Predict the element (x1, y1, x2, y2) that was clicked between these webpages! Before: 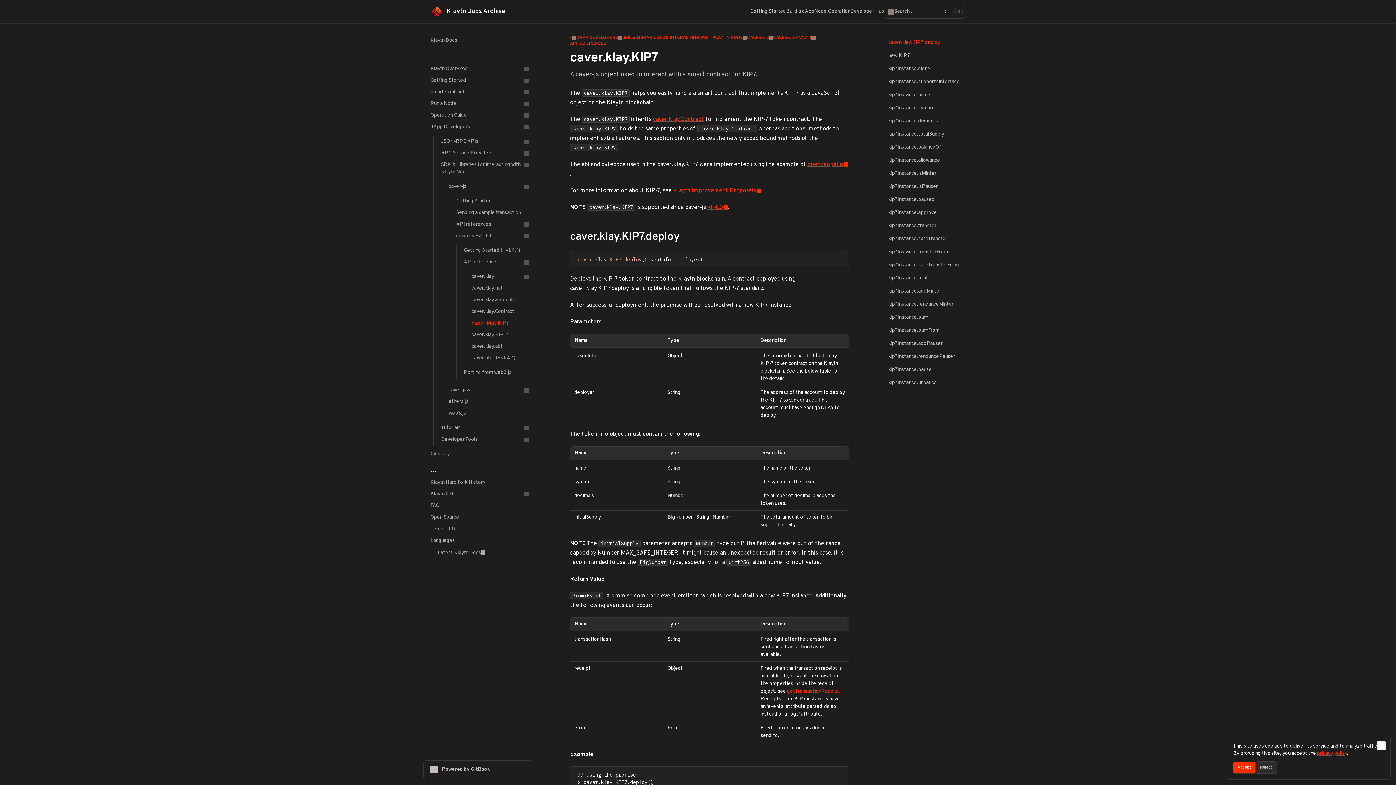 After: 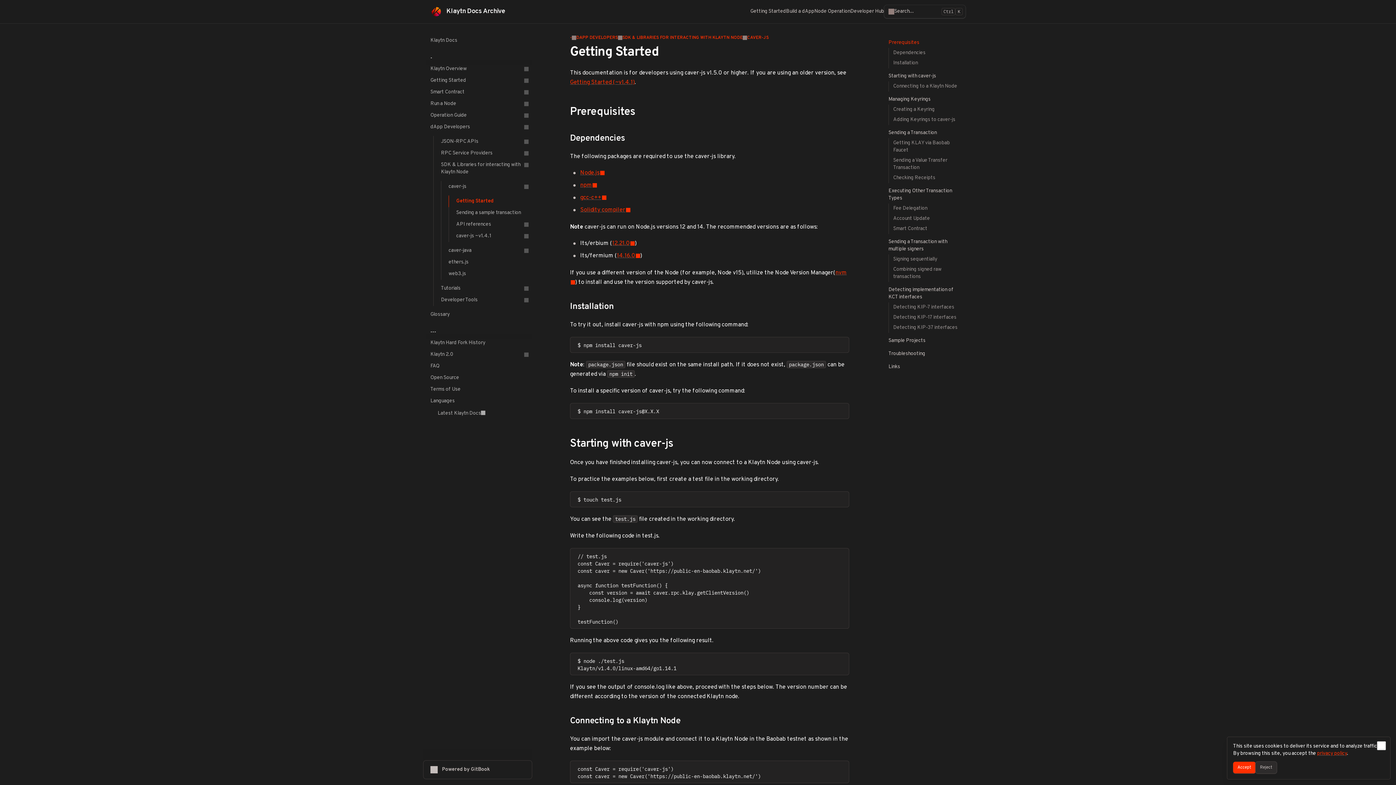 Action: bbox: (449, 195, 532, 207) label: Getting Started